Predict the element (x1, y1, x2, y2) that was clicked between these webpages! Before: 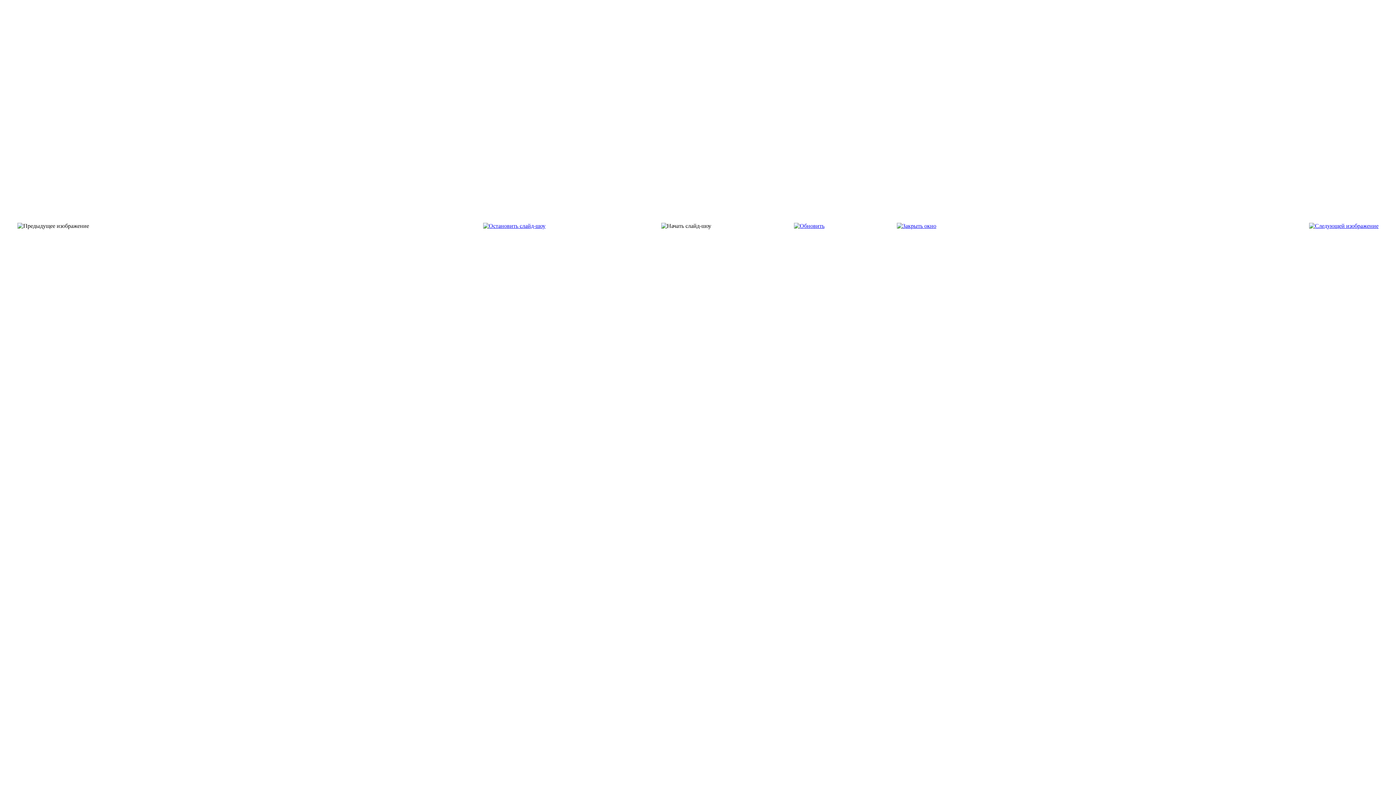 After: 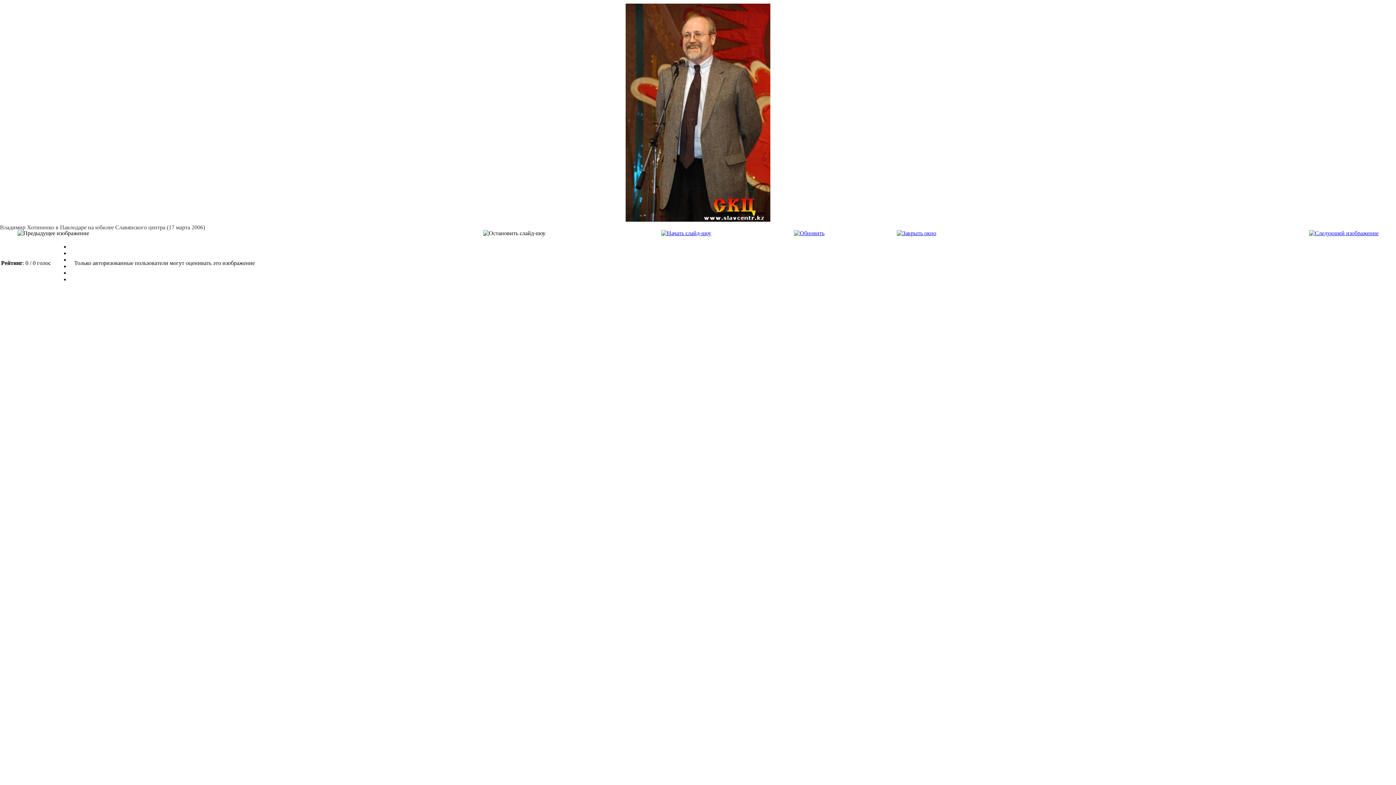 Action: bbox: (896, 222, 936, 229)